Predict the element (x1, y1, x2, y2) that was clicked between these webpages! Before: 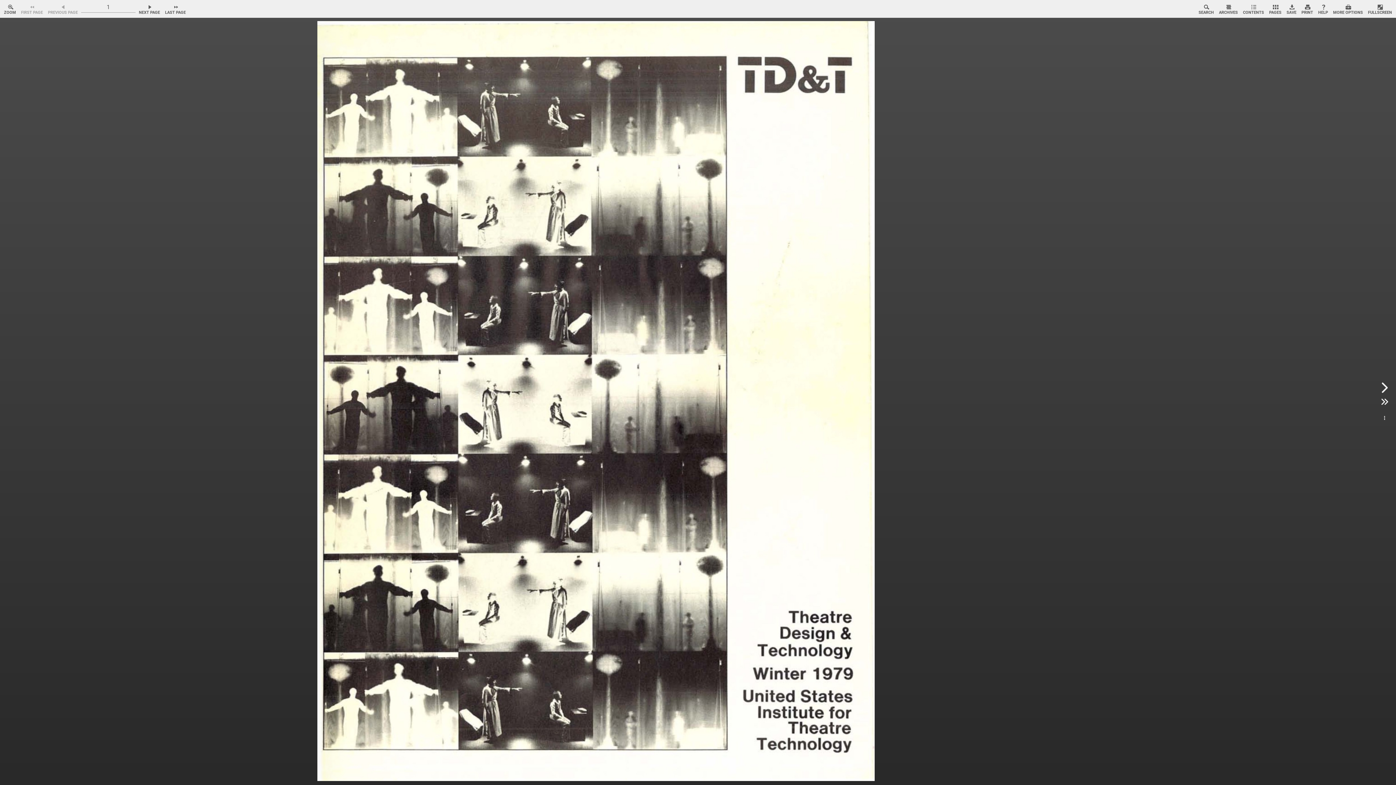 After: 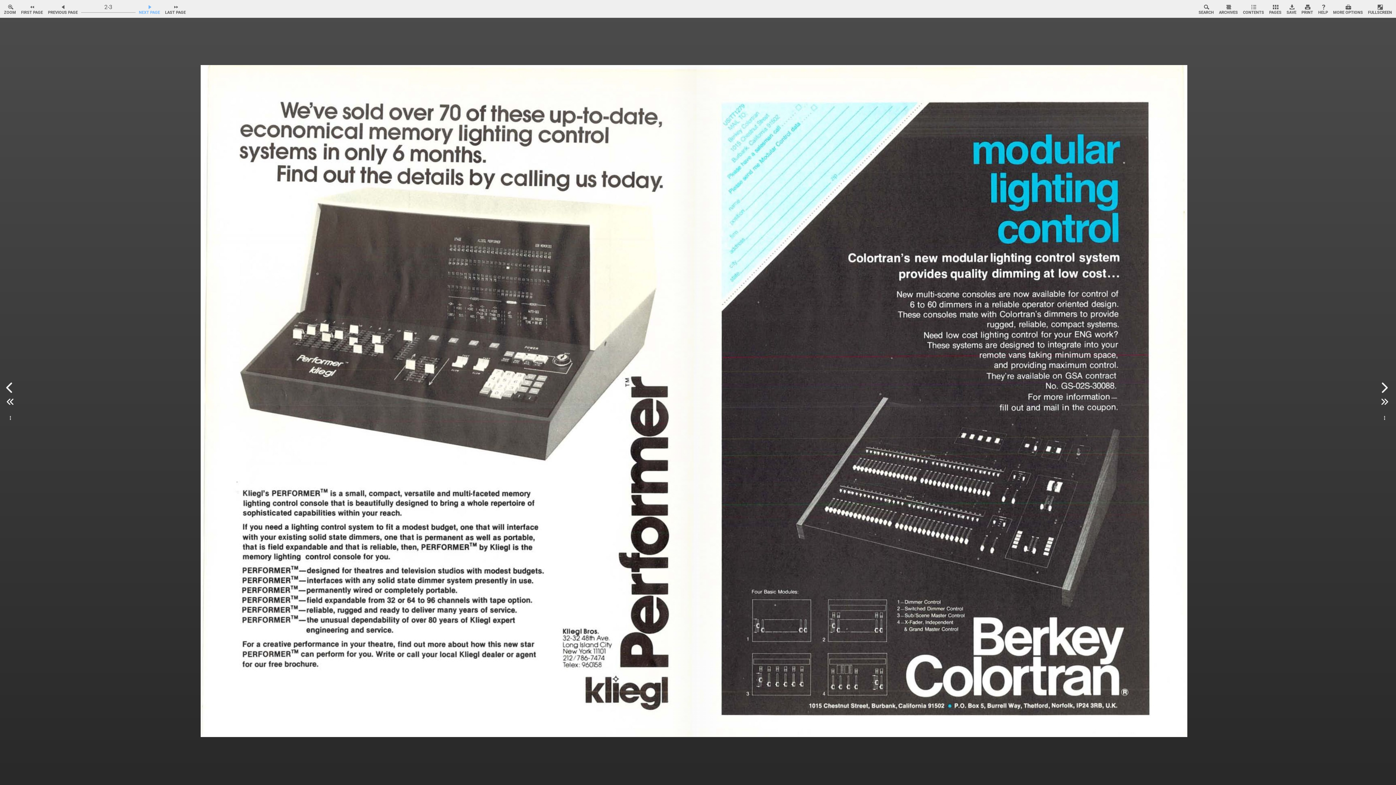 Action: label: Go to next page. bbox: (137, 1, 161, 16)